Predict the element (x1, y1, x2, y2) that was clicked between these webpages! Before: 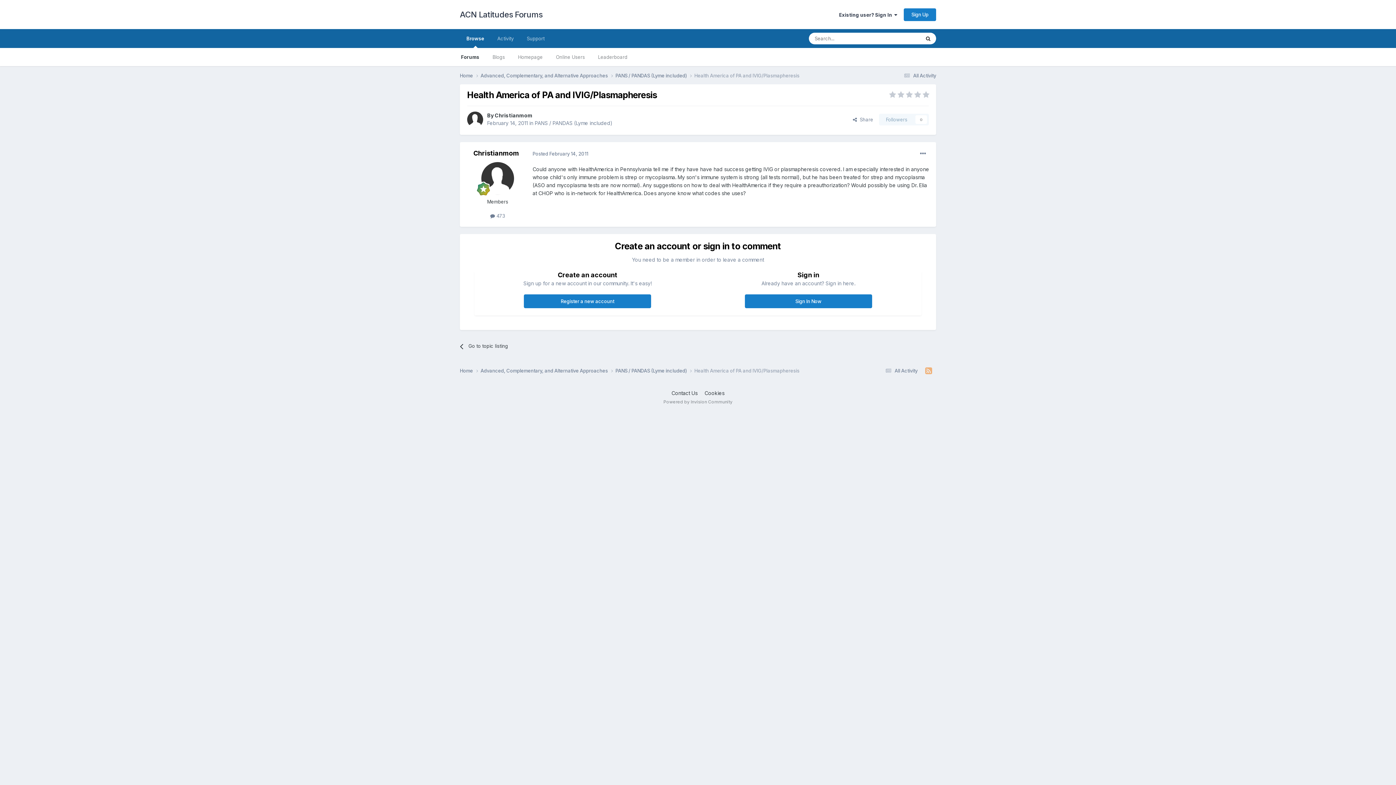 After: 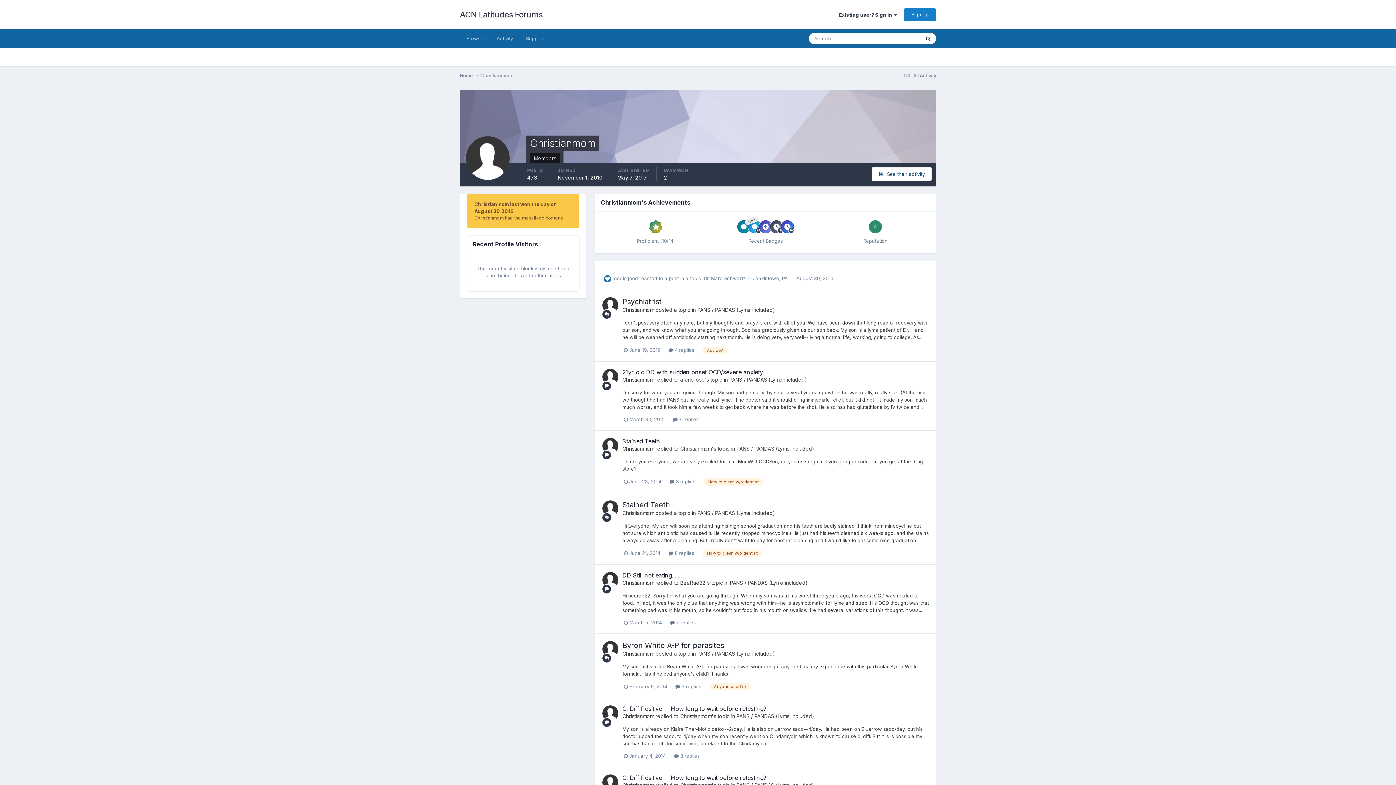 Action: bbox: (467, 111, 483, 127)